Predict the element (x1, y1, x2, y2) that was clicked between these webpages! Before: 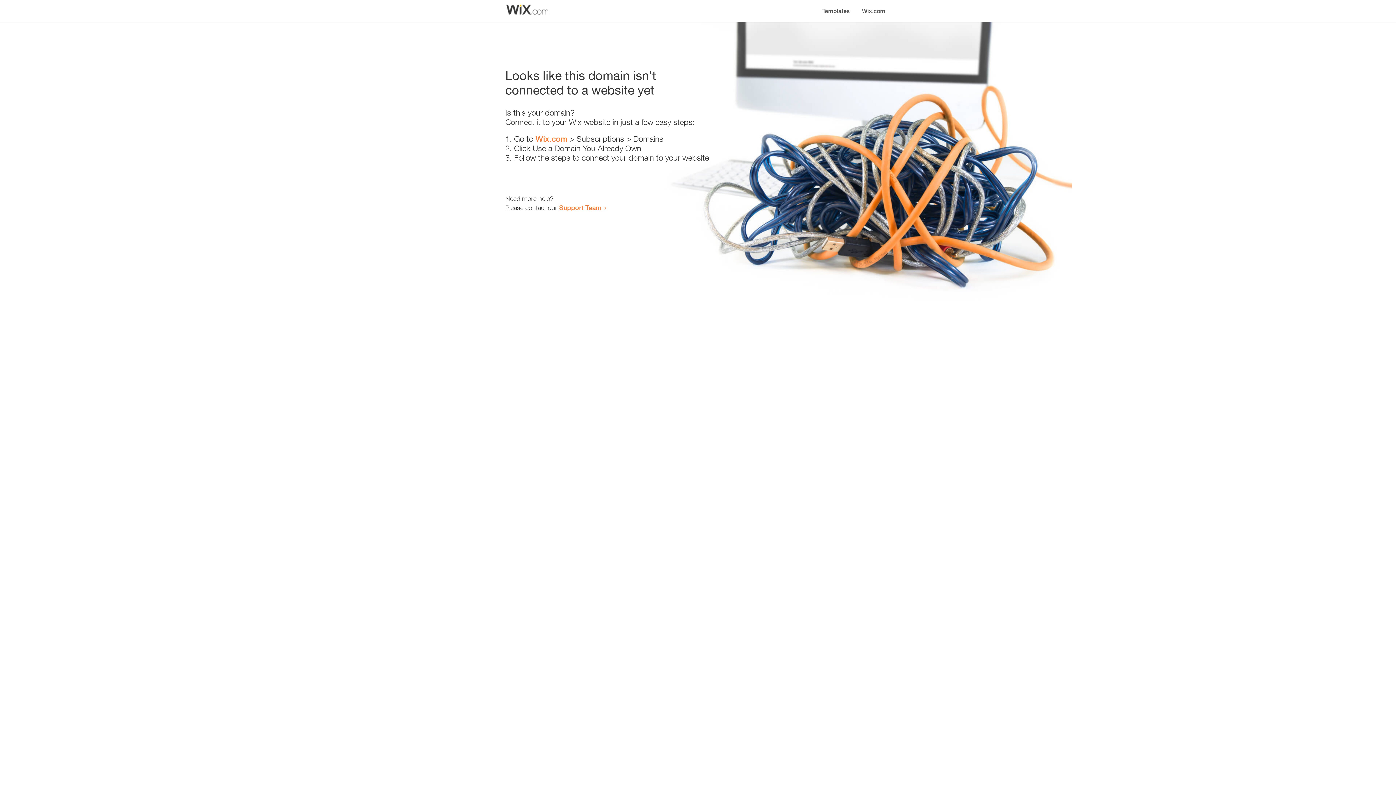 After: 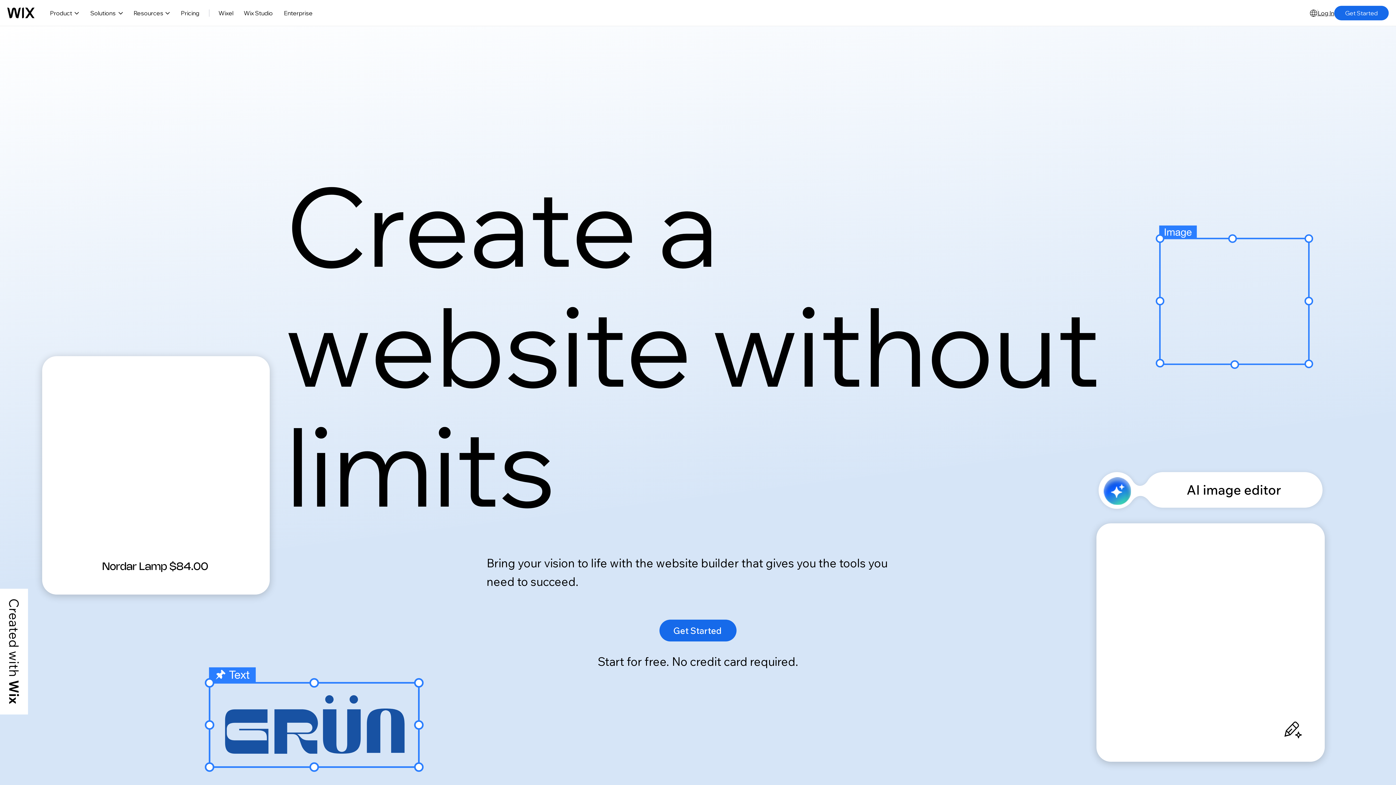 Action: label: Wix.com bbox: (535, 134, 567, 143)